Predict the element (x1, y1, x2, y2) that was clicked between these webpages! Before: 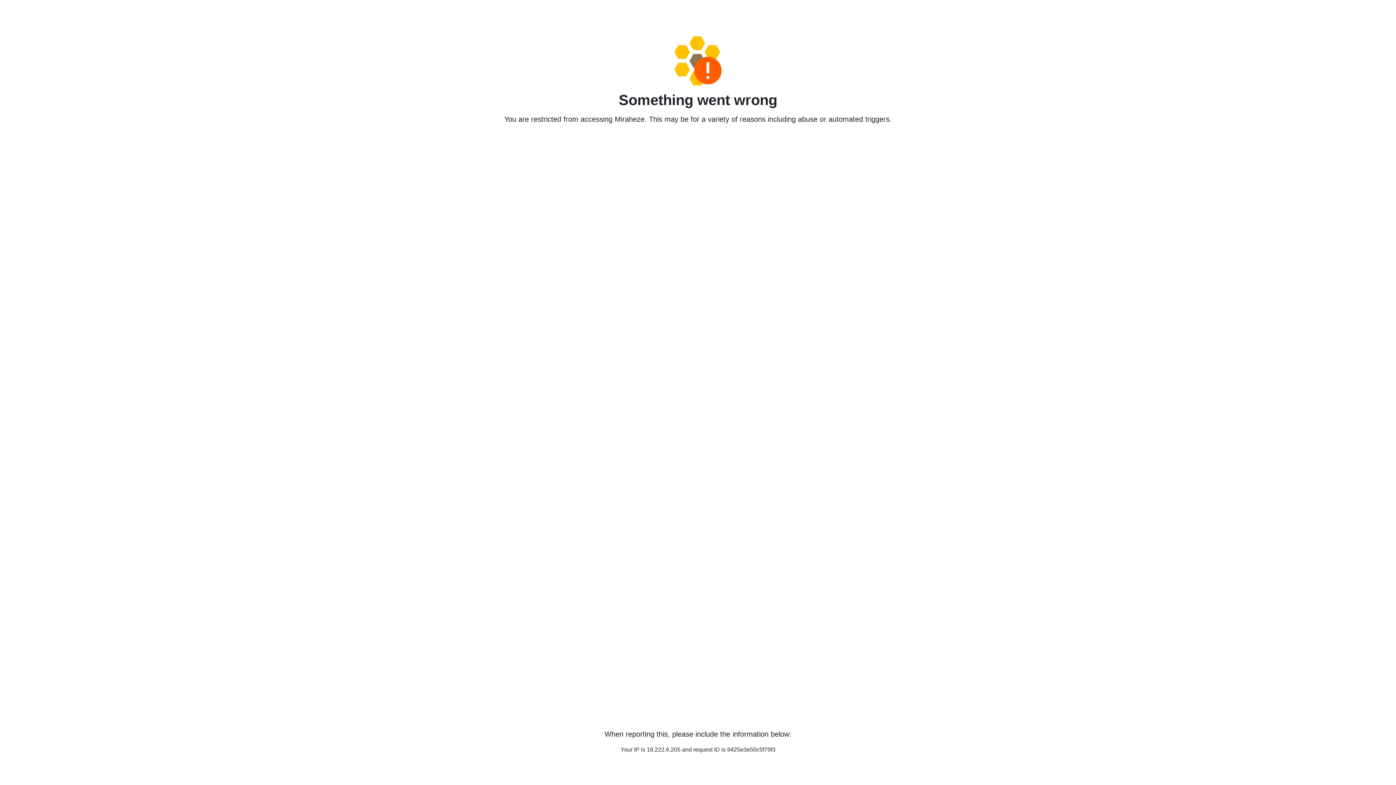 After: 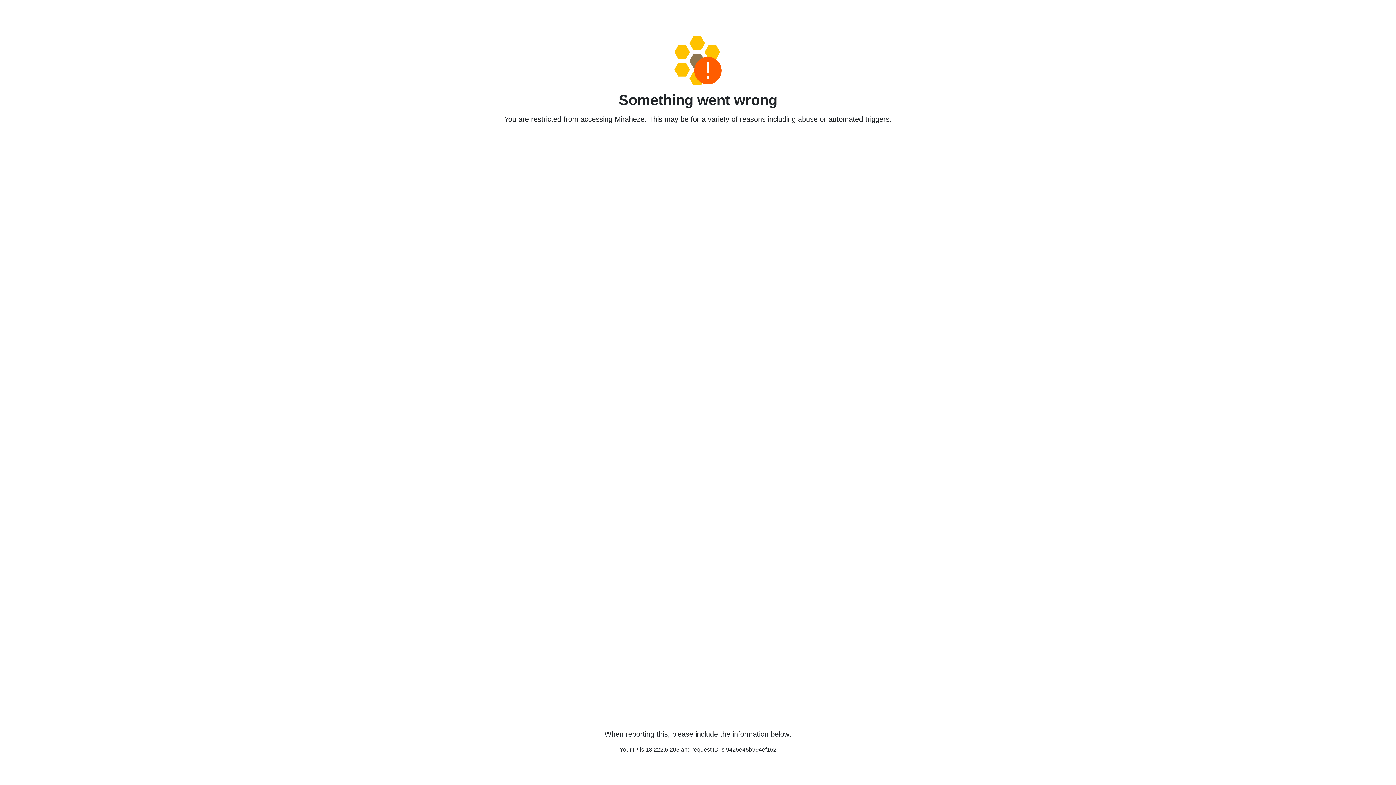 Action: bbox: (458, 36, 938, 85)